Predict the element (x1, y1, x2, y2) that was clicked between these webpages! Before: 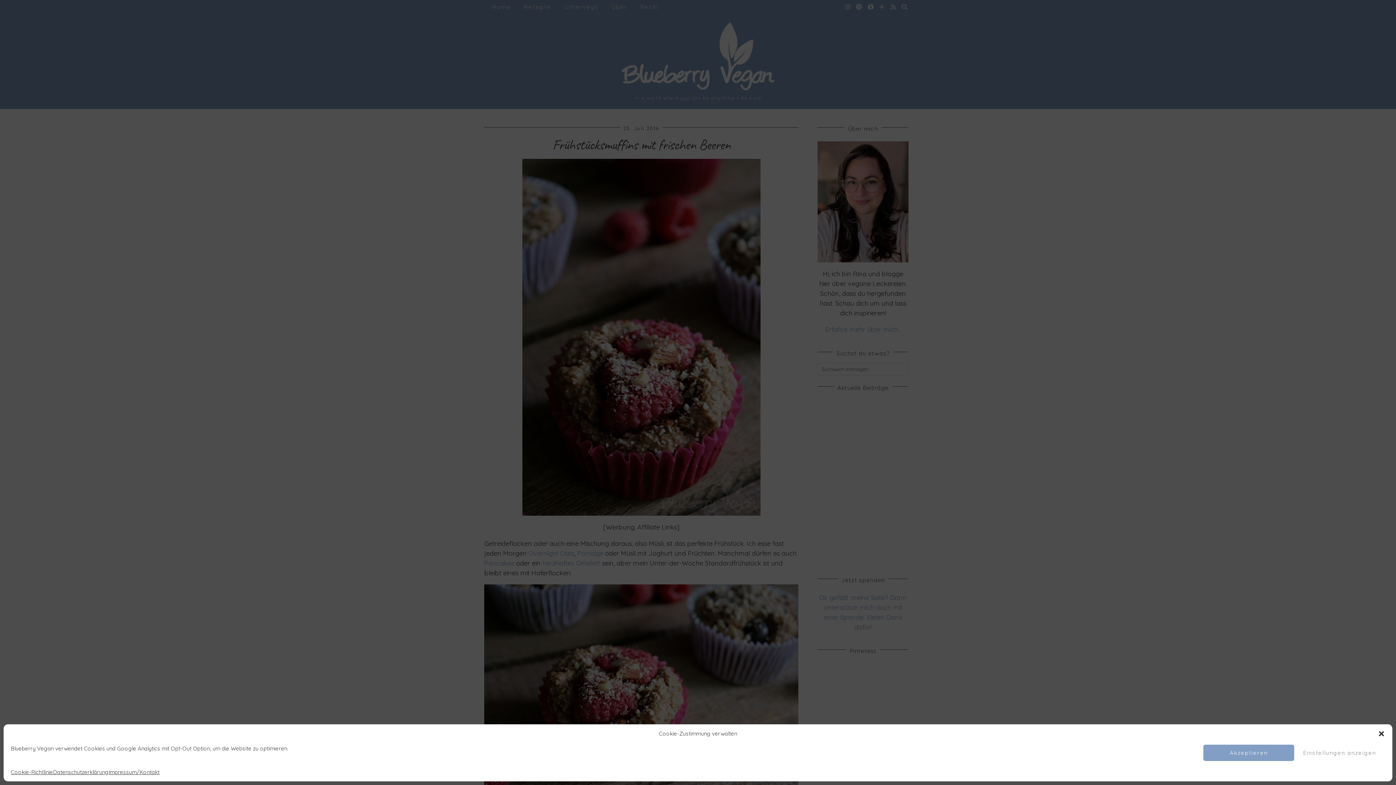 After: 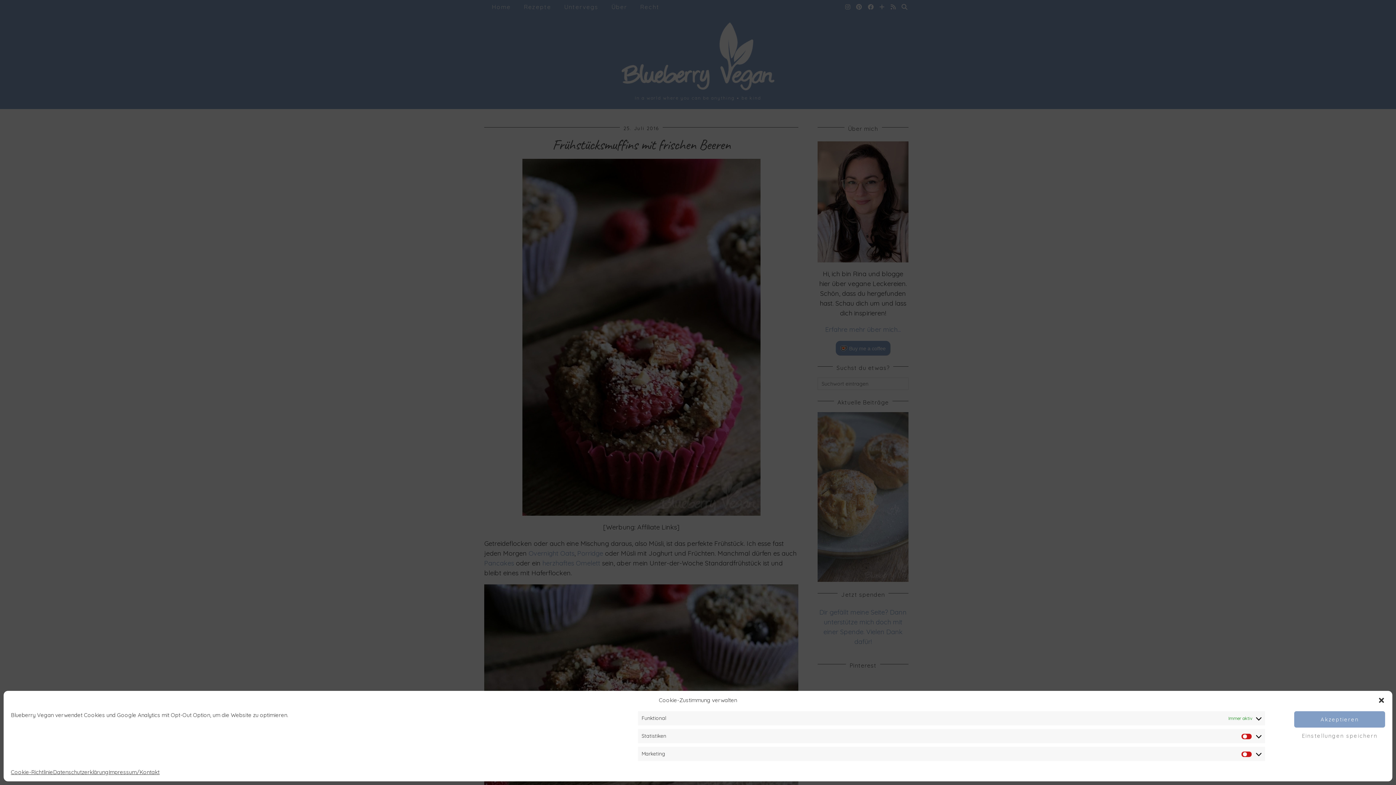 Action: label: Einstellungen anzeigen bbox: (1294, 745, 1385, 761)